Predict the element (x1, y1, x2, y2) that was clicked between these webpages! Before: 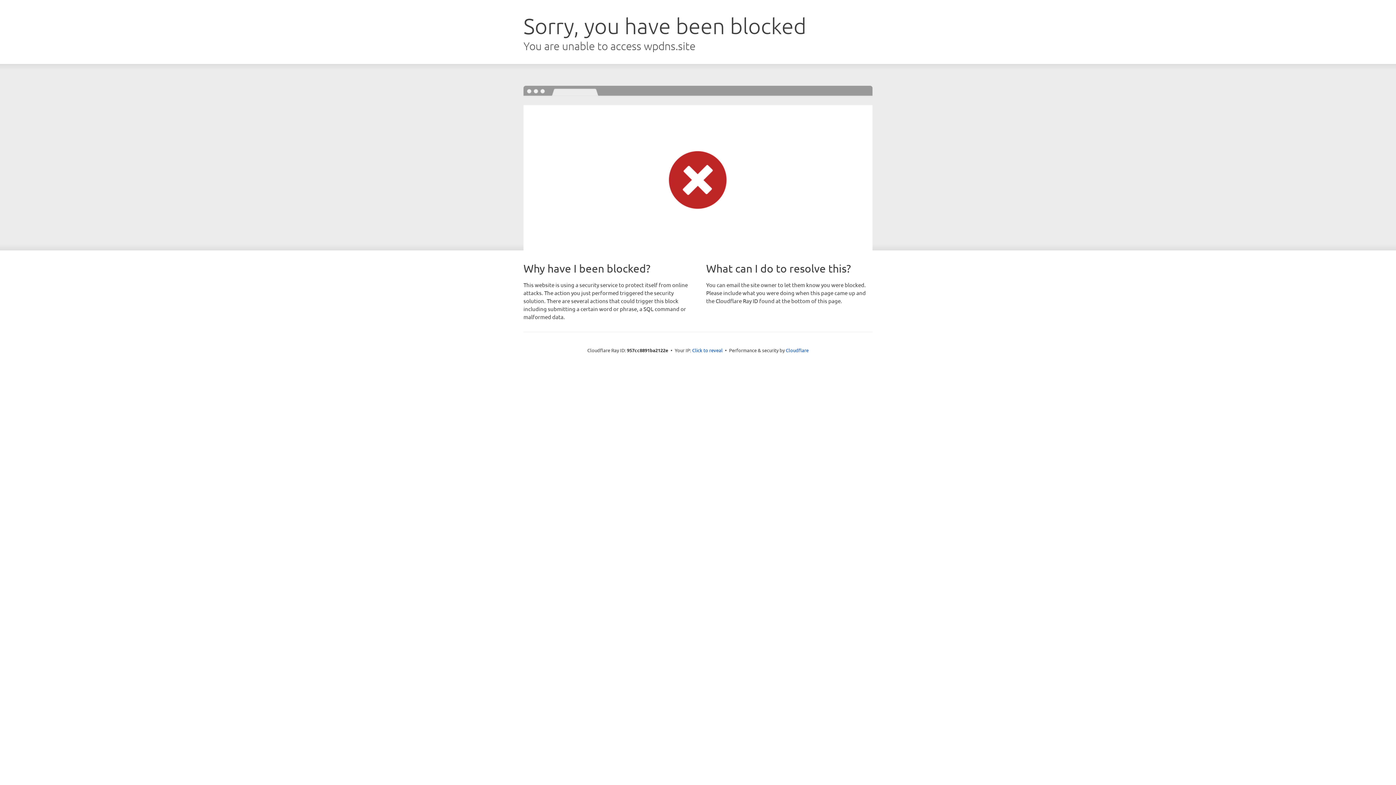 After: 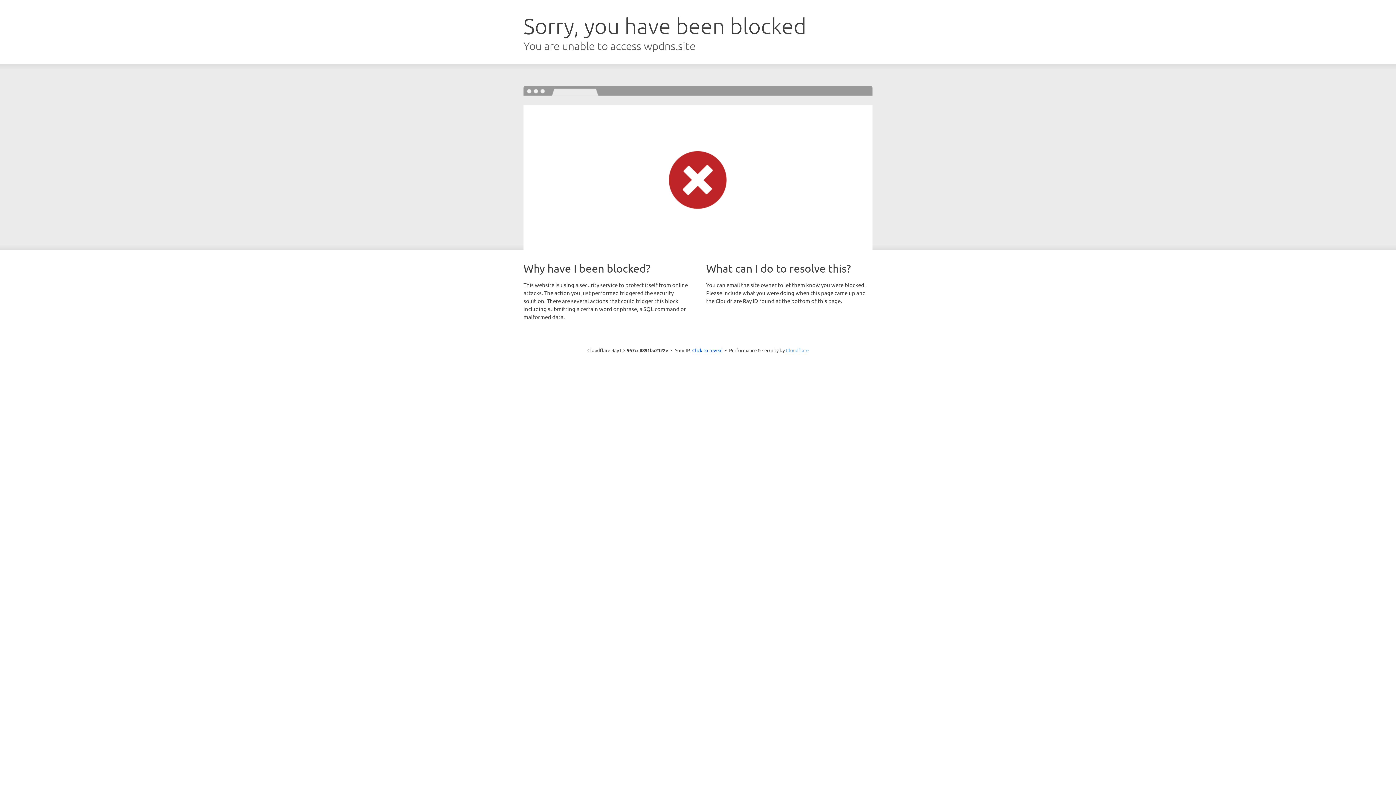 Action: label: Cloudflare bbox: (786, 347, 808, 353)